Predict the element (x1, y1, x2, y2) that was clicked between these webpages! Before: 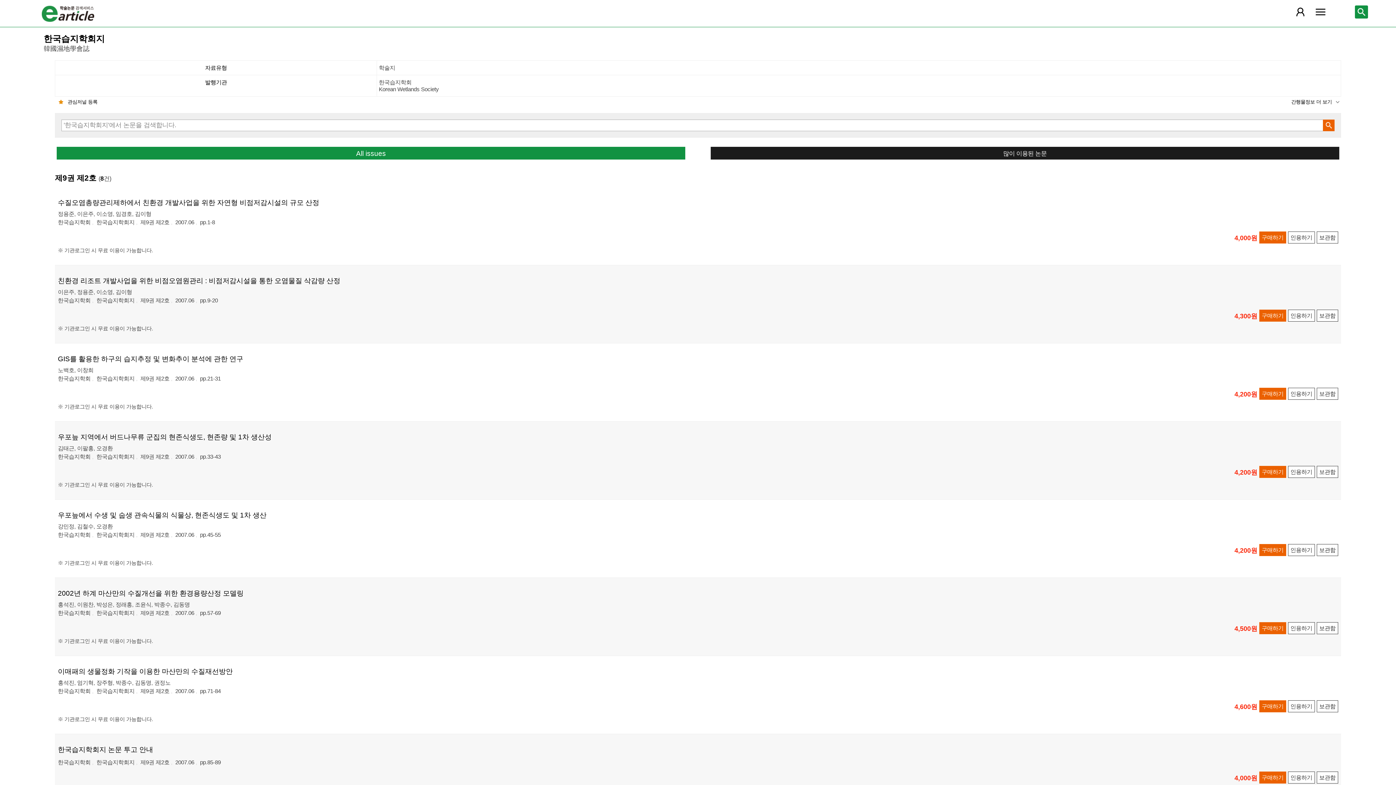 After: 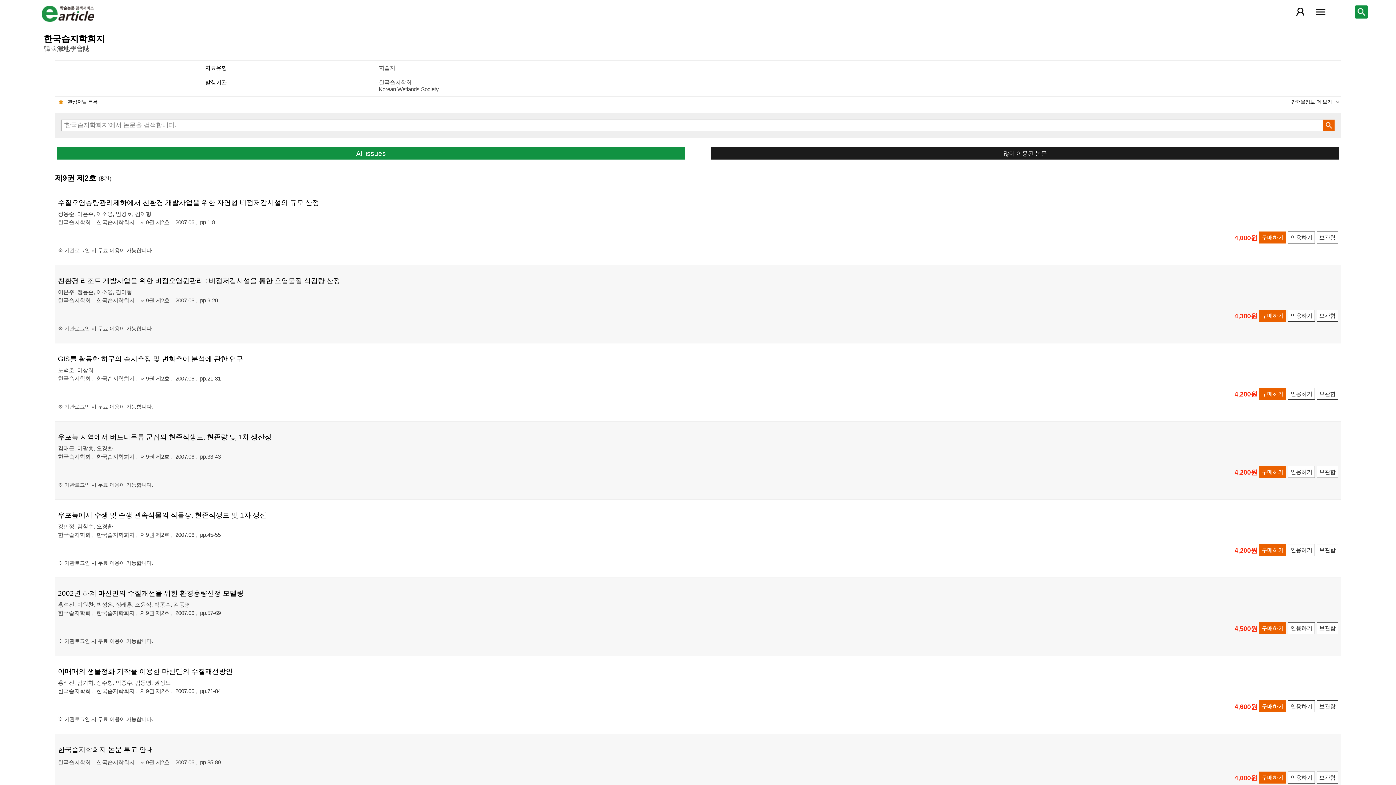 Action: label: 보관함 bbox: (1316, 700, 1338, 712)